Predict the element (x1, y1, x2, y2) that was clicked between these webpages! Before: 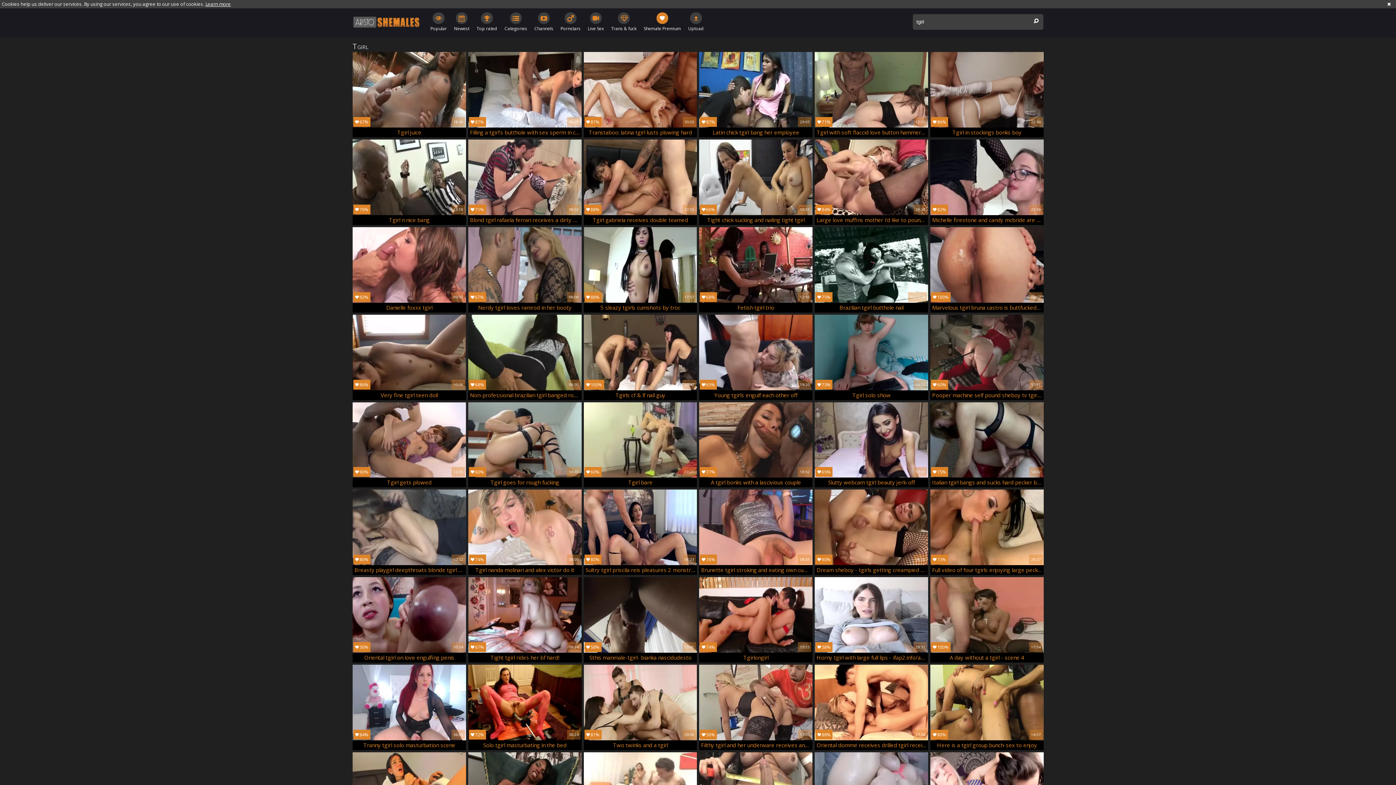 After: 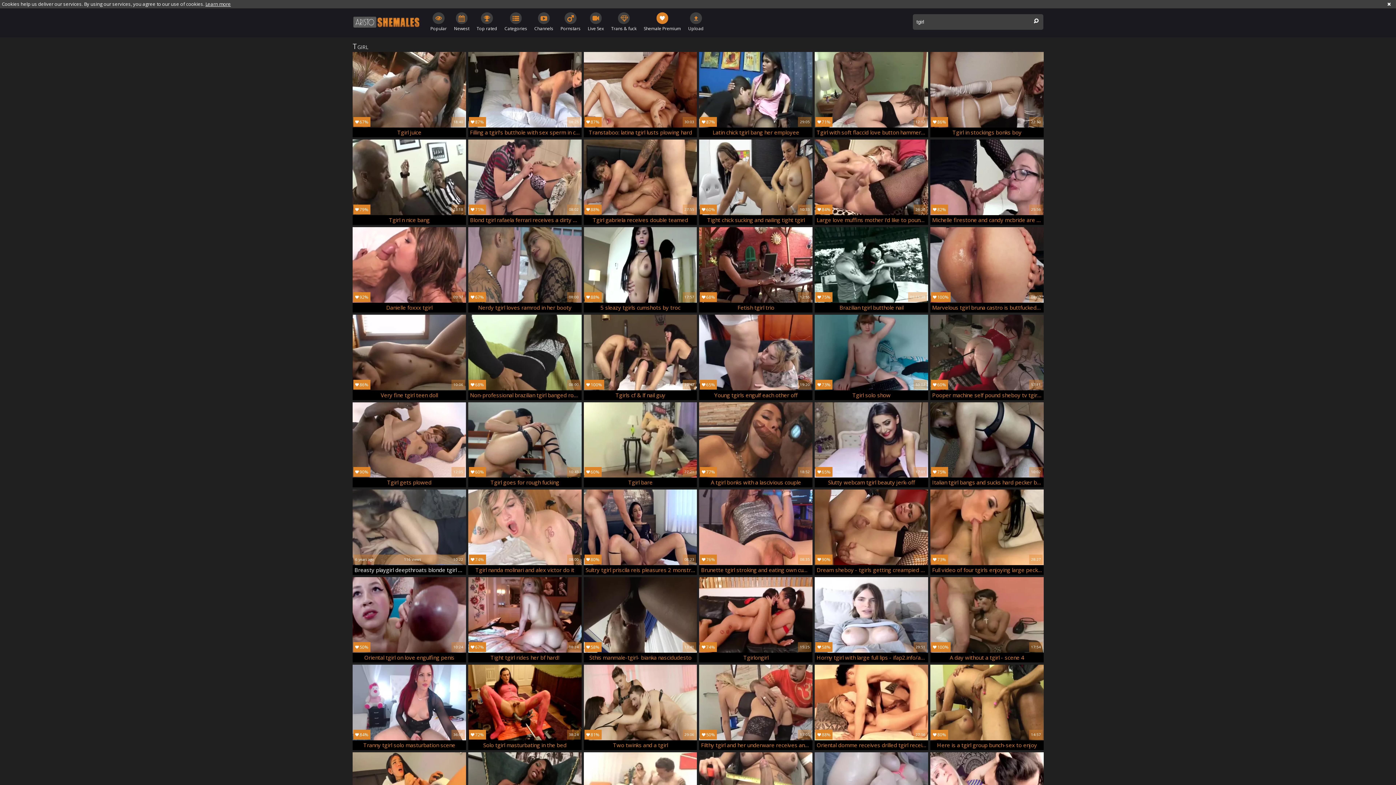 Action: bbox: (352, 489, 466, 575) label: 80%
6 years ago	116 views	10:22
Breasty playgirl deepthroats blonde tgirl penis